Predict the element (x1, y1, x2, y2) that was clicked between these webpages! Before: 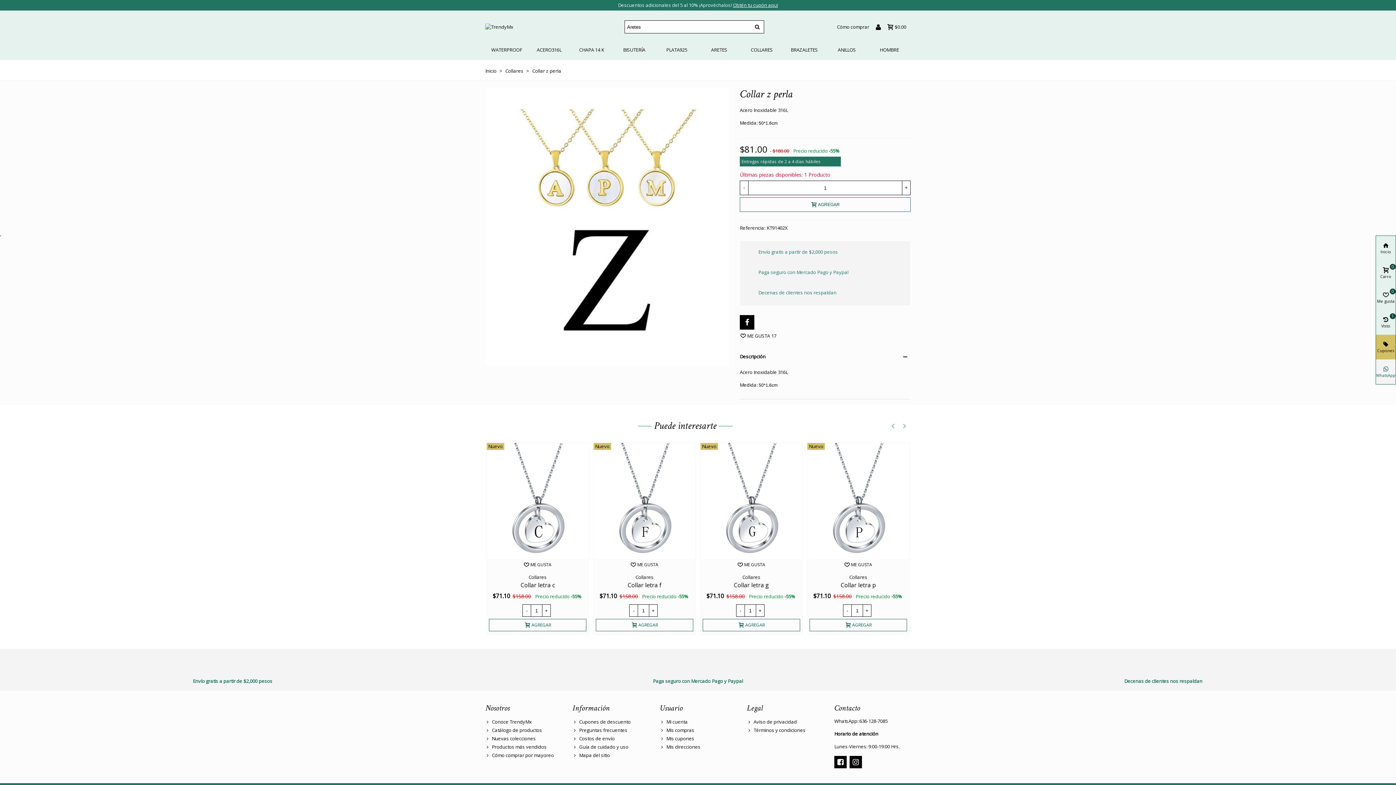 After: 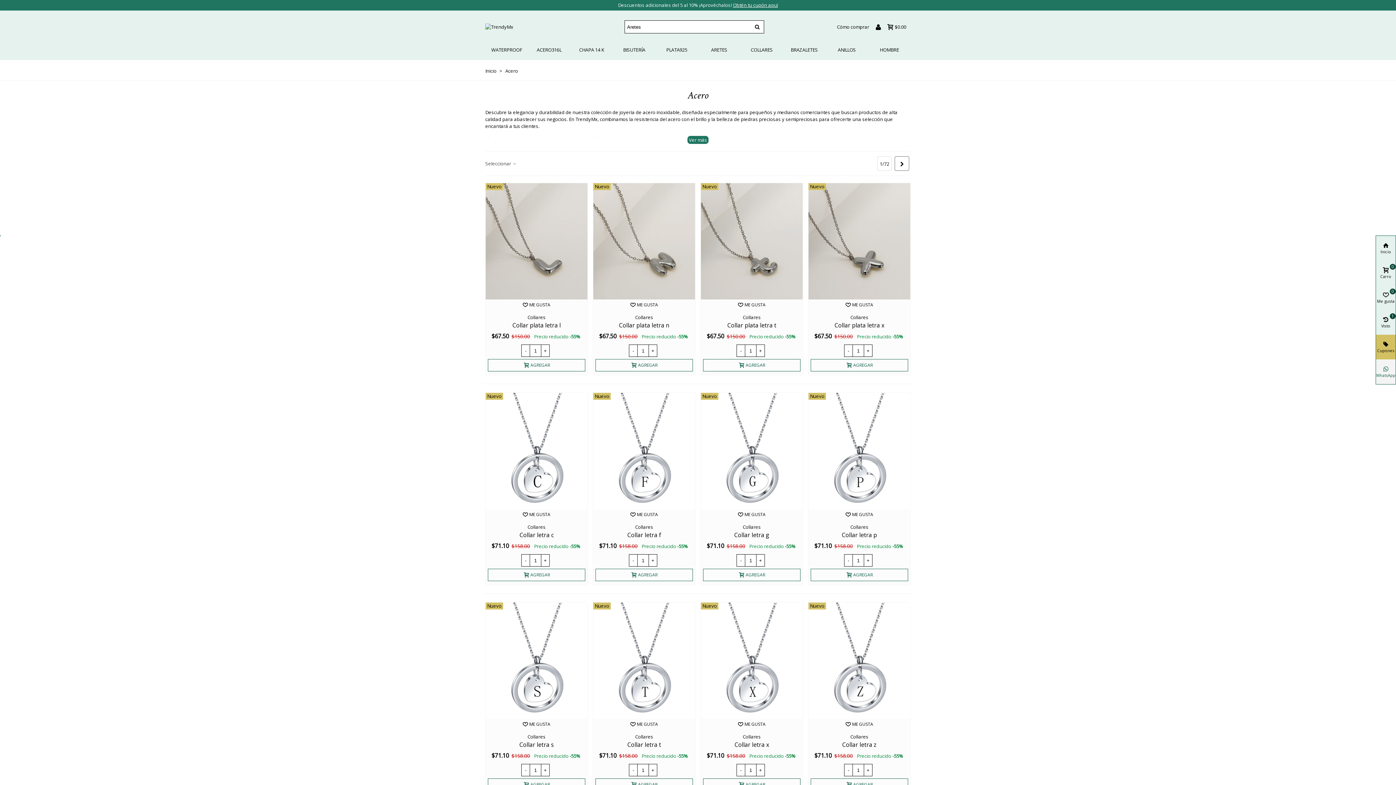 Action: bbox: (528, 43, 570, 56) label: ACERO316L